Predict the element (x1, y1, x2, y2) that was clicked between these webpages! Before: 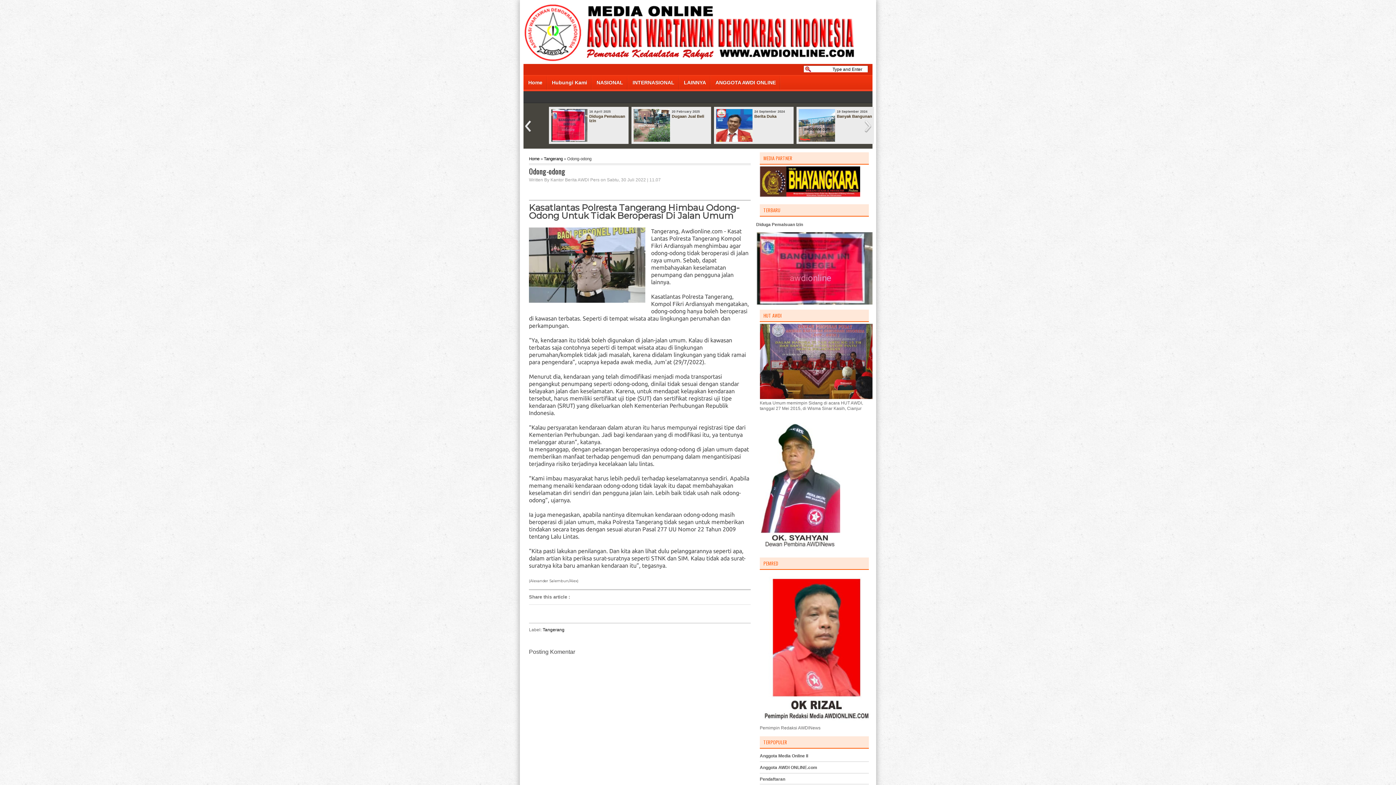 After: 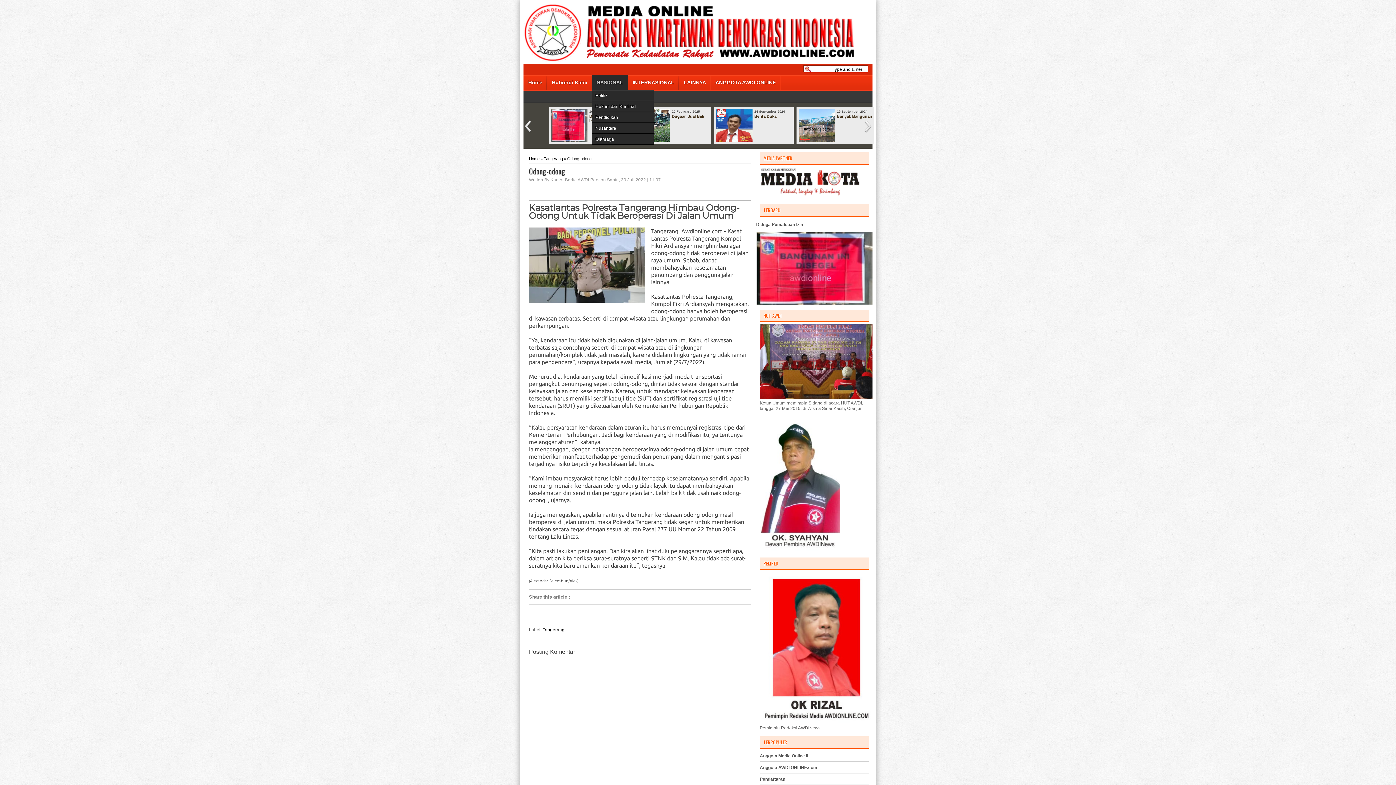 Action: bbox: (592, 74, 628, 90) label: NASIONAL